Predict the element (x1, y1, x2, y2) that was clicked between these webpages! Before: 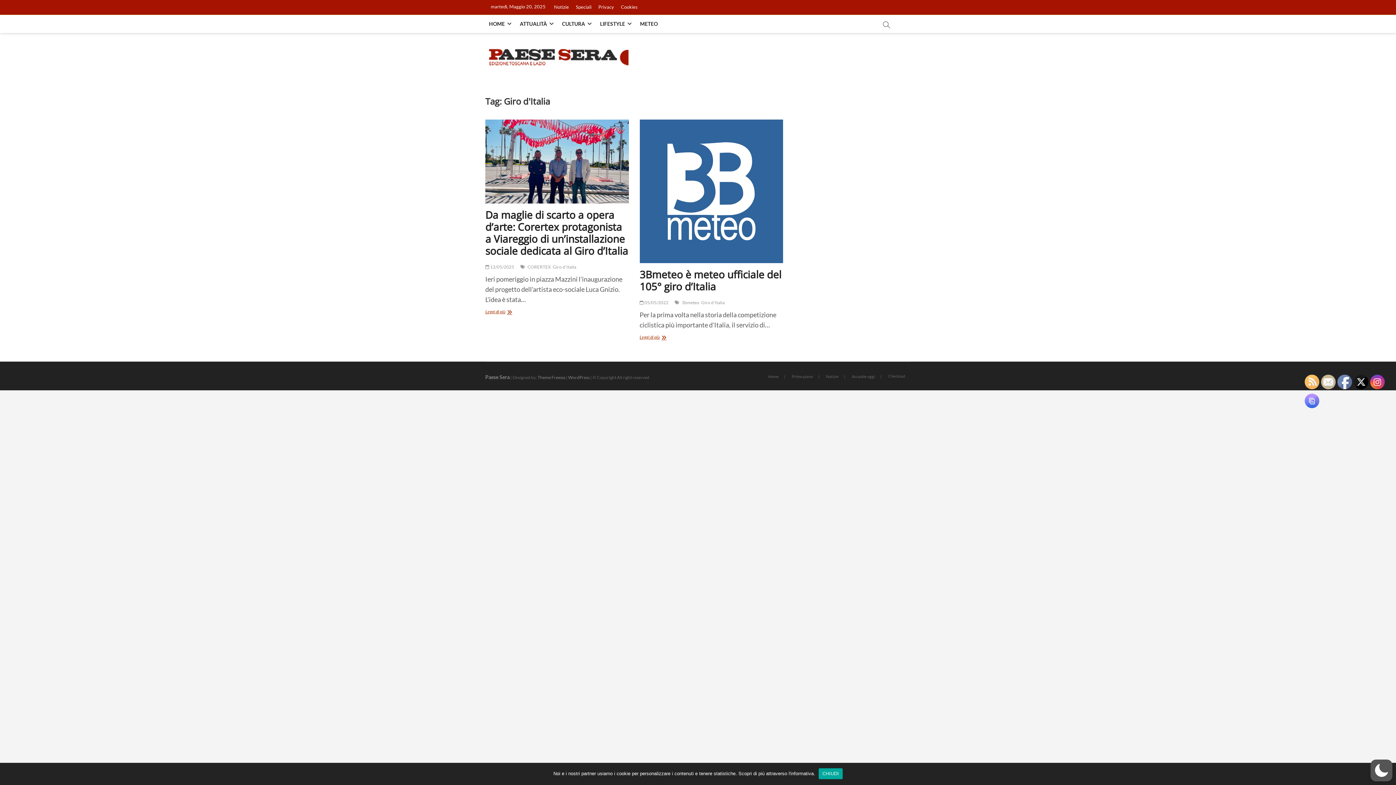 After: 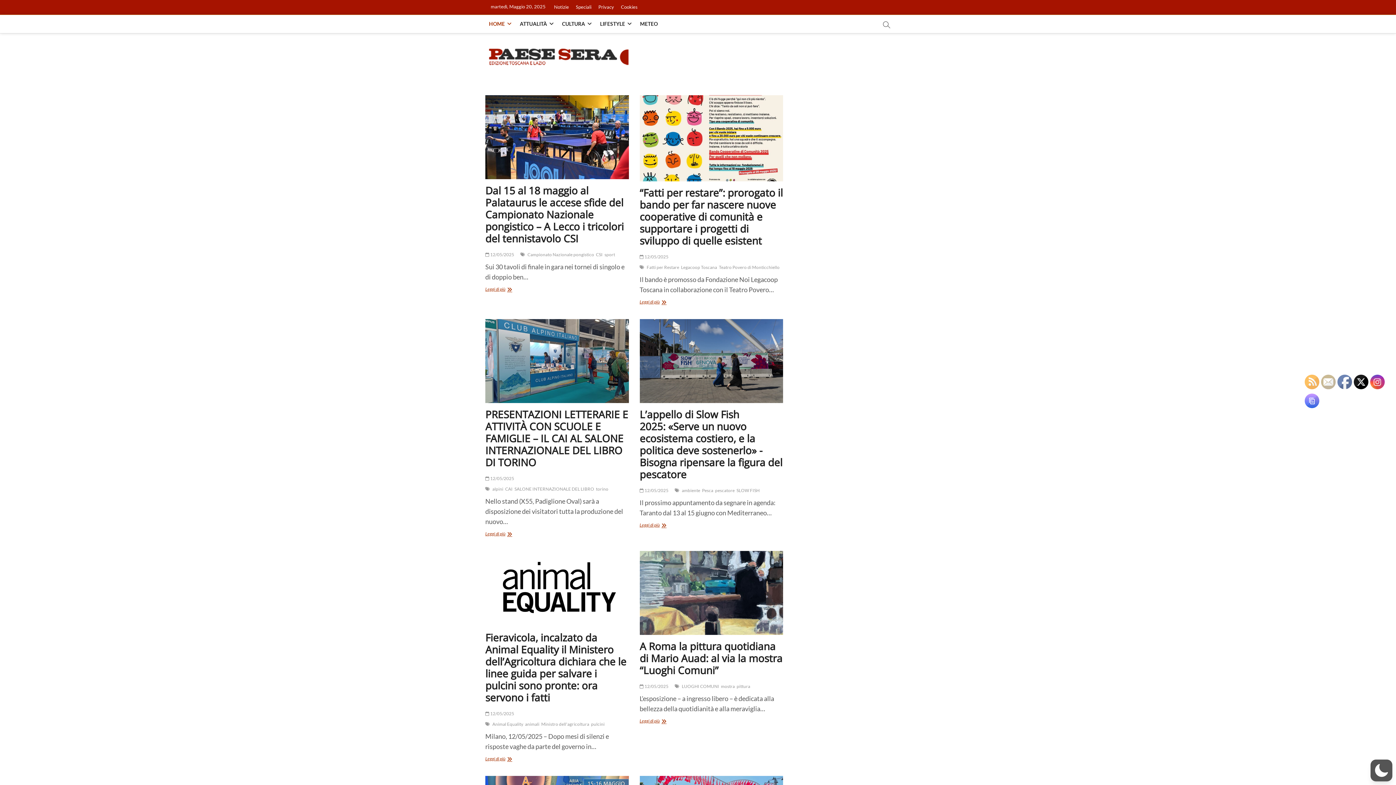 Action: label: Notizie bbox: (820, 373, 844, 379)